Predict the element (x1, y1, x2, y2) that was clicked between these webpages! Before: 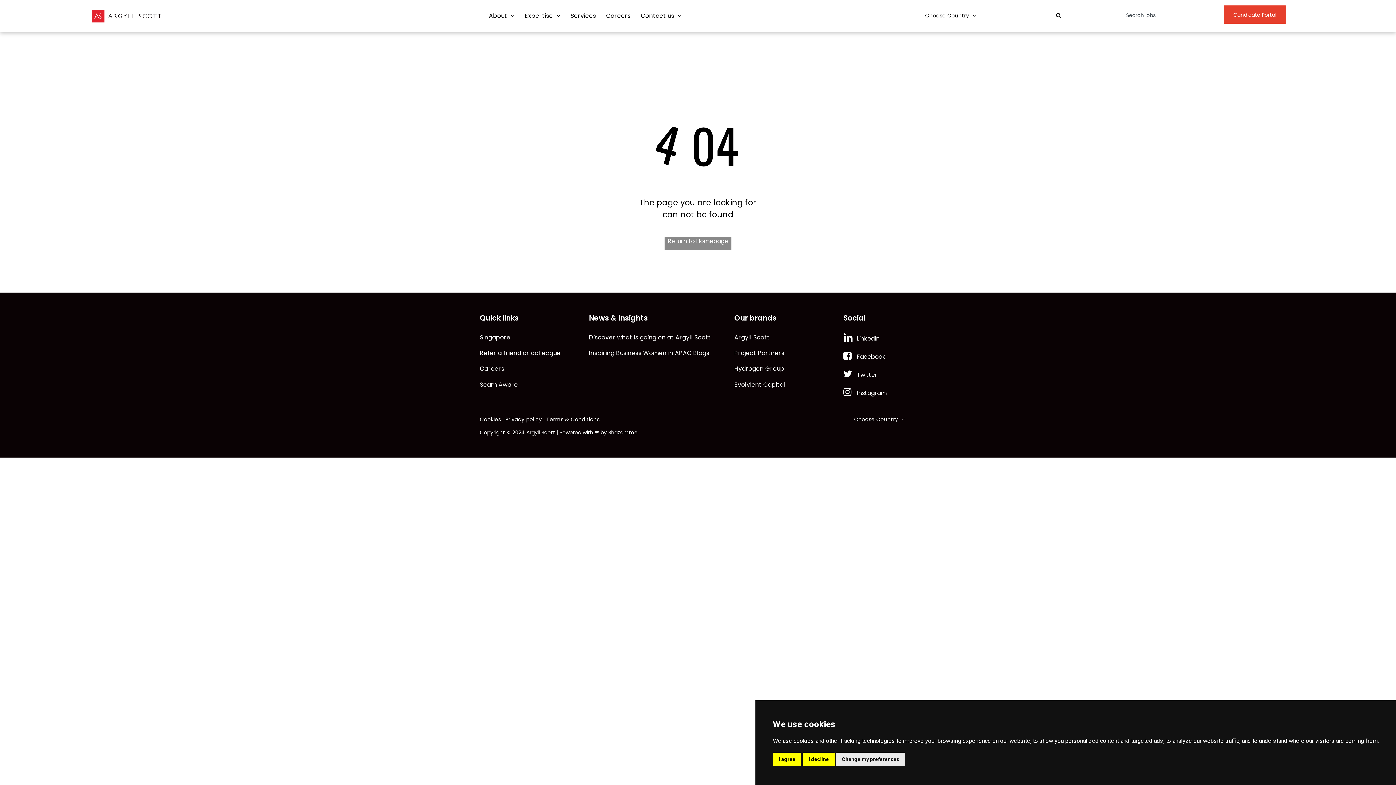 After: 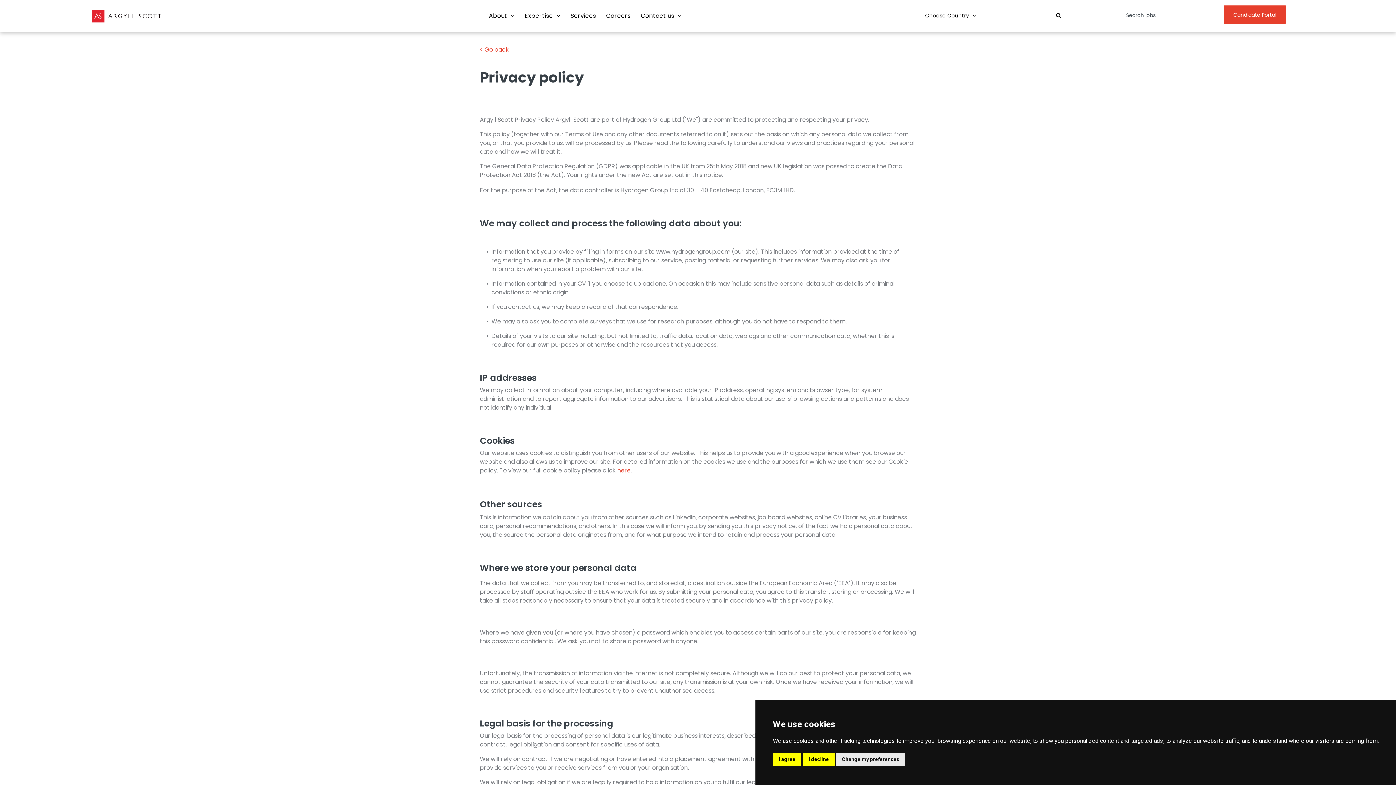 Action: label: Privacy policy bbox: (505, 414, 546, 425)